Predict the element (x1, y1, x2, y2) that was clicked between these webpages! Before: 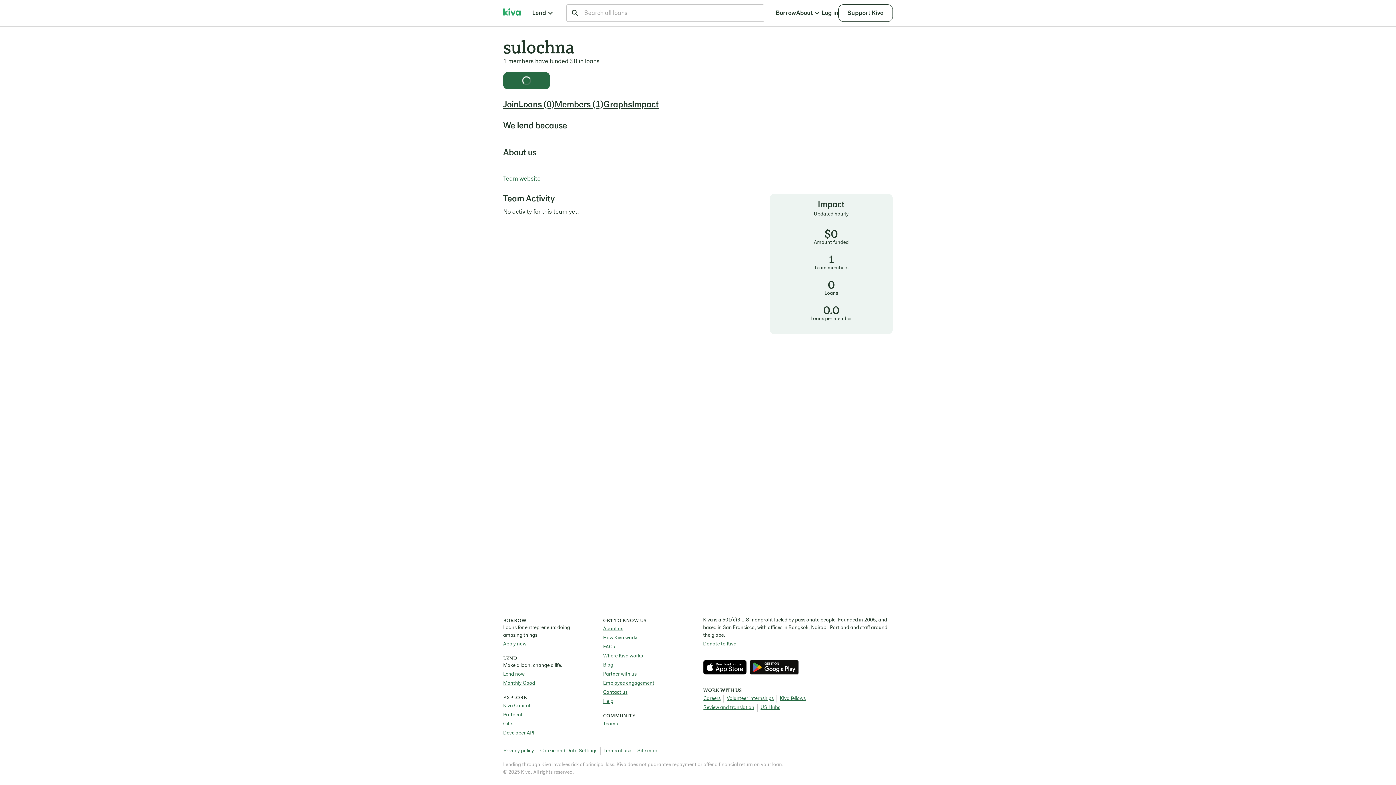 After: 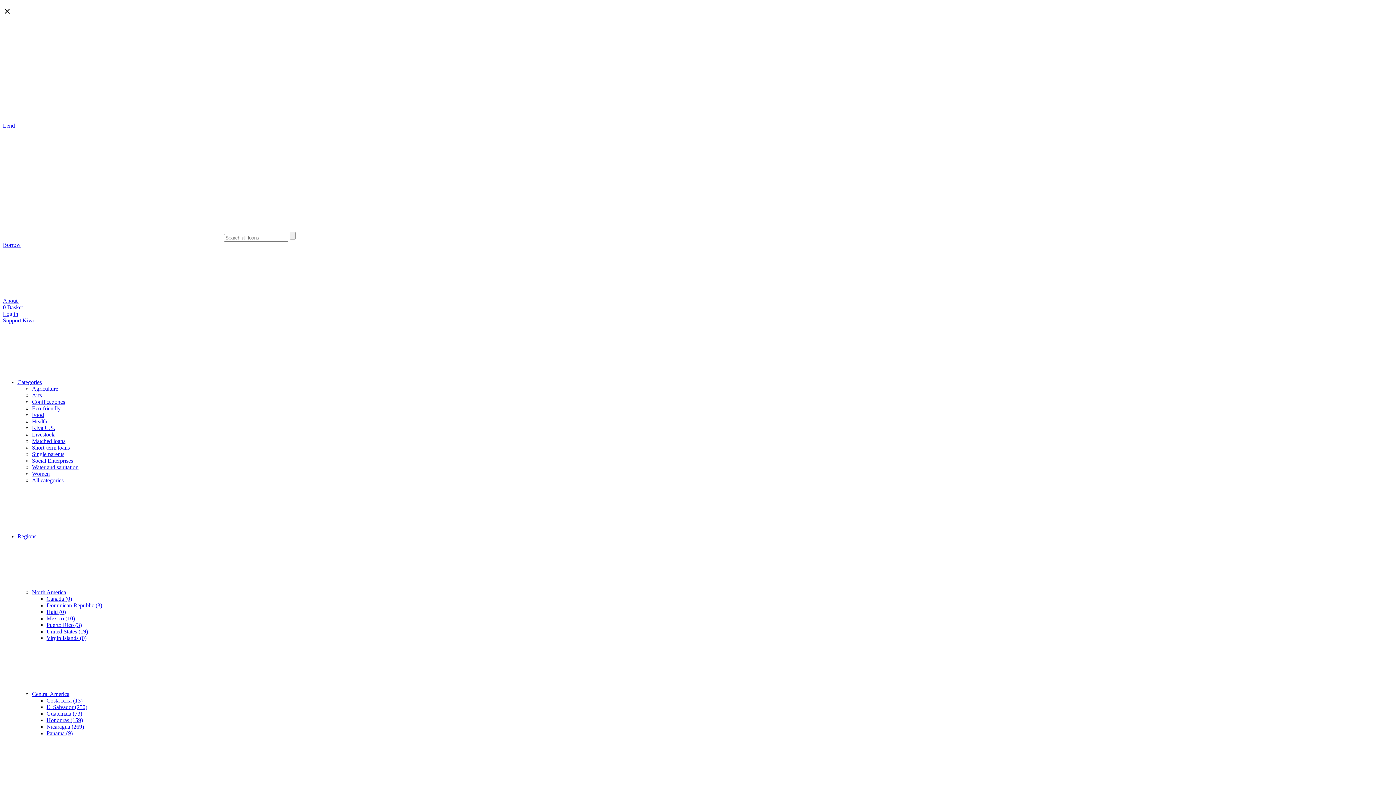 Action: label: Where Kiva works bbox: (603, 652, 642, 660)